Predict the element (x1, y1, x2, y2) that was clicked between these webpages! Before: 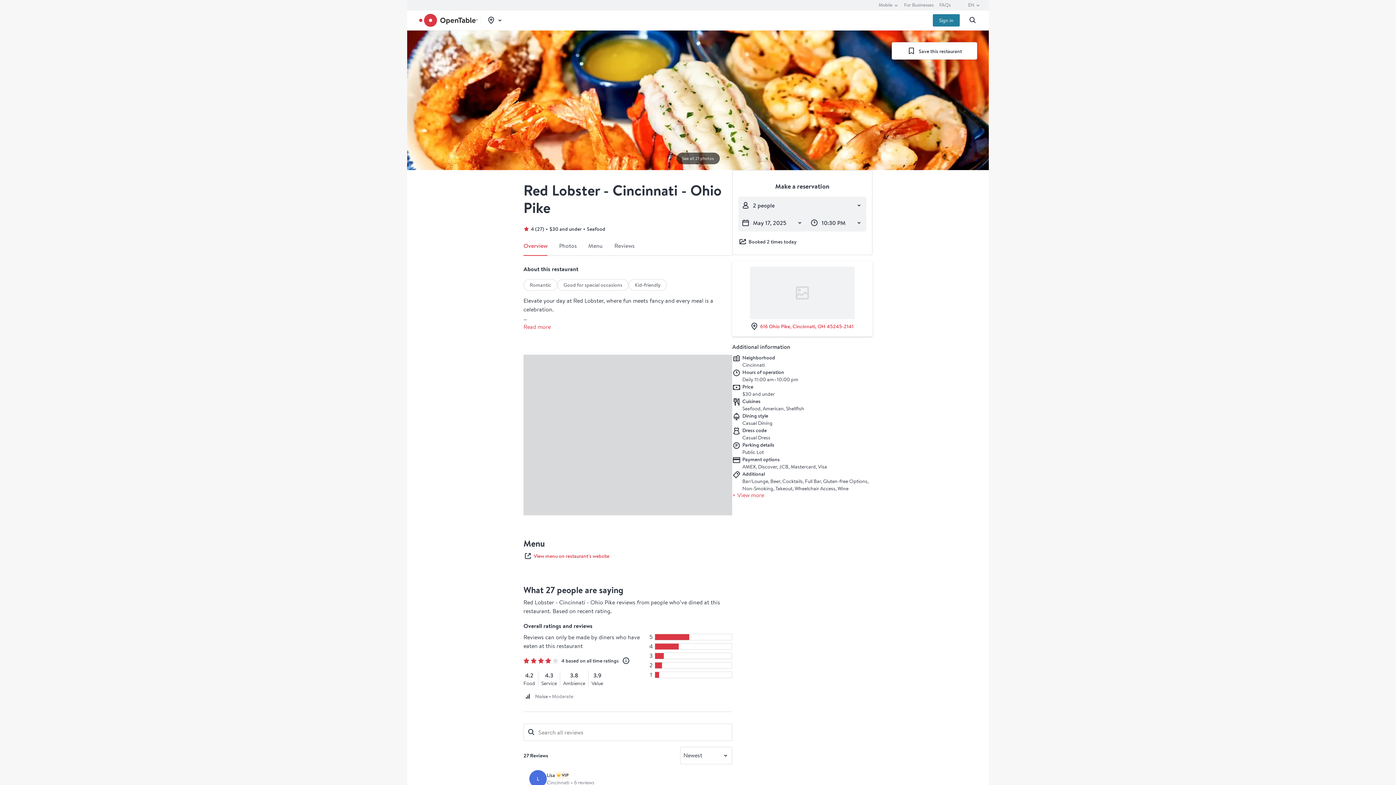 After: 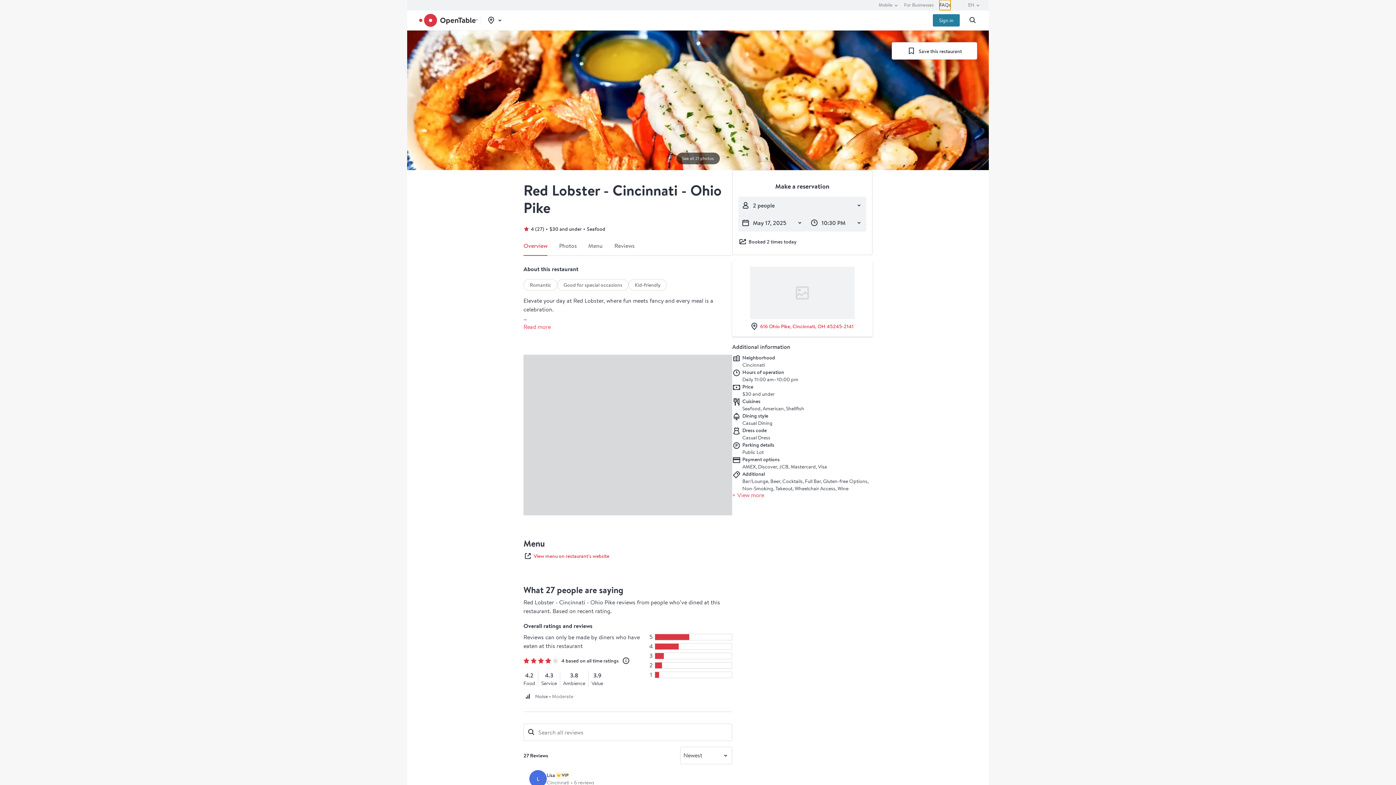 Action: label: FAQs bbox: (939, 0, 950, 10)